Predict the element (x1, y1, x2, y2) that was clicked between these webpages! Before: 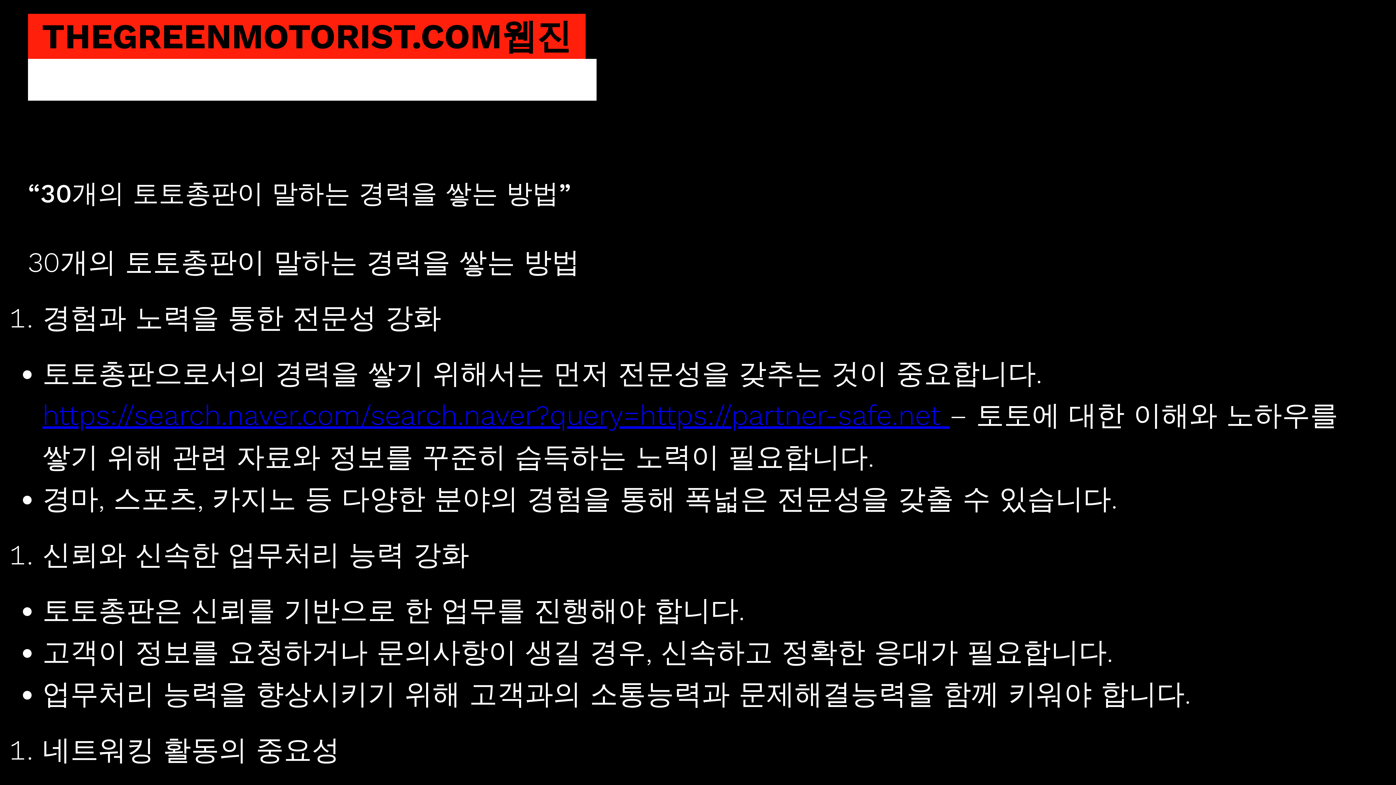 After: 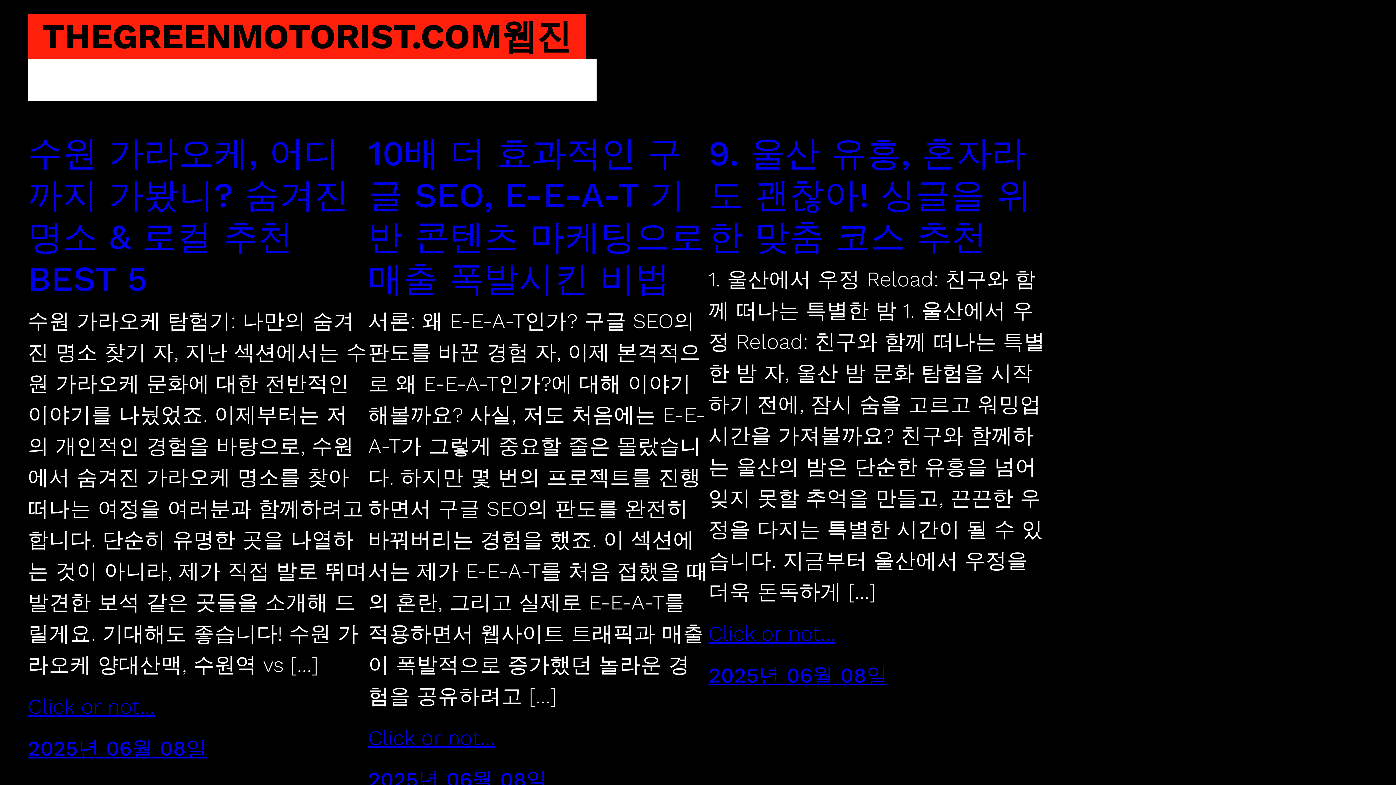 Action: label: THEGREENMOTORIST.COM웹진 bbox: (41, 16, 571, 56)